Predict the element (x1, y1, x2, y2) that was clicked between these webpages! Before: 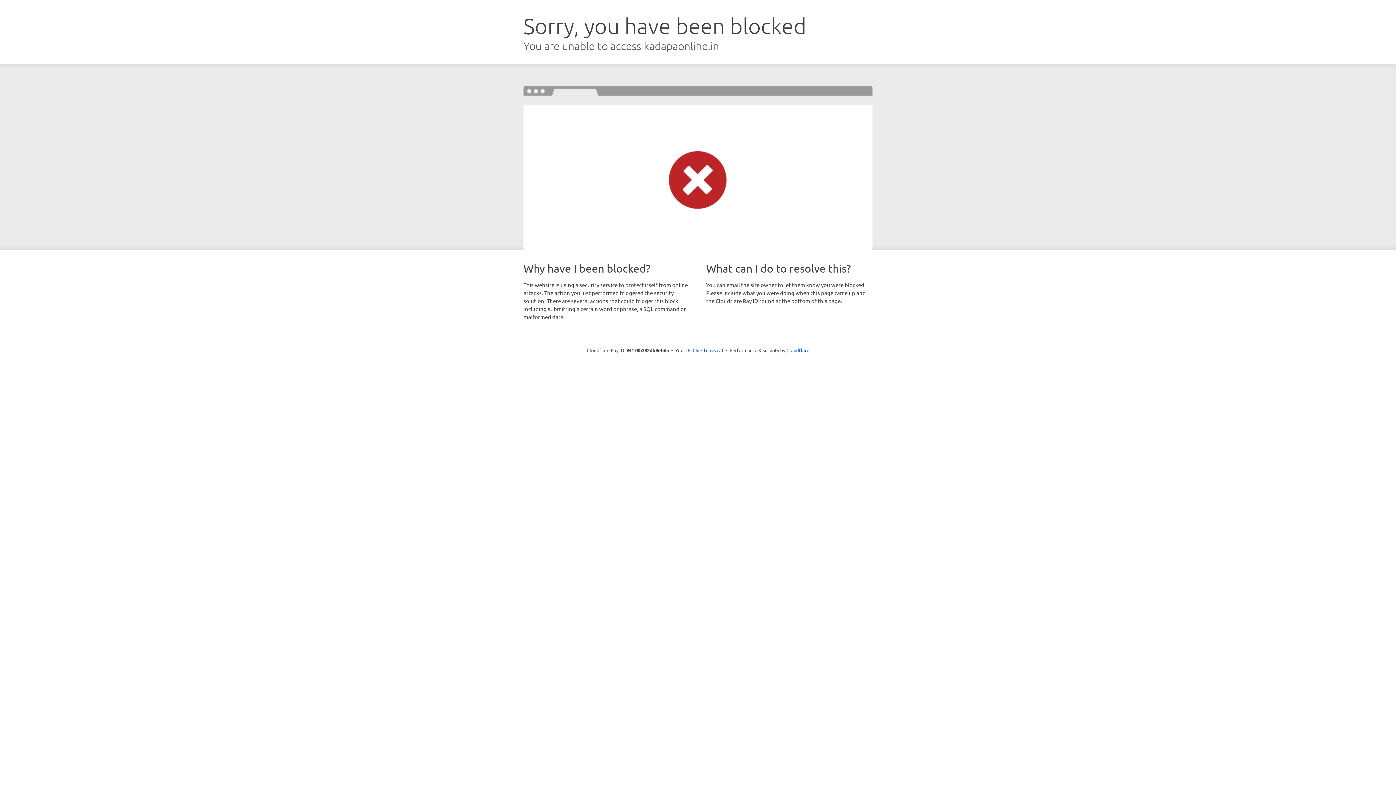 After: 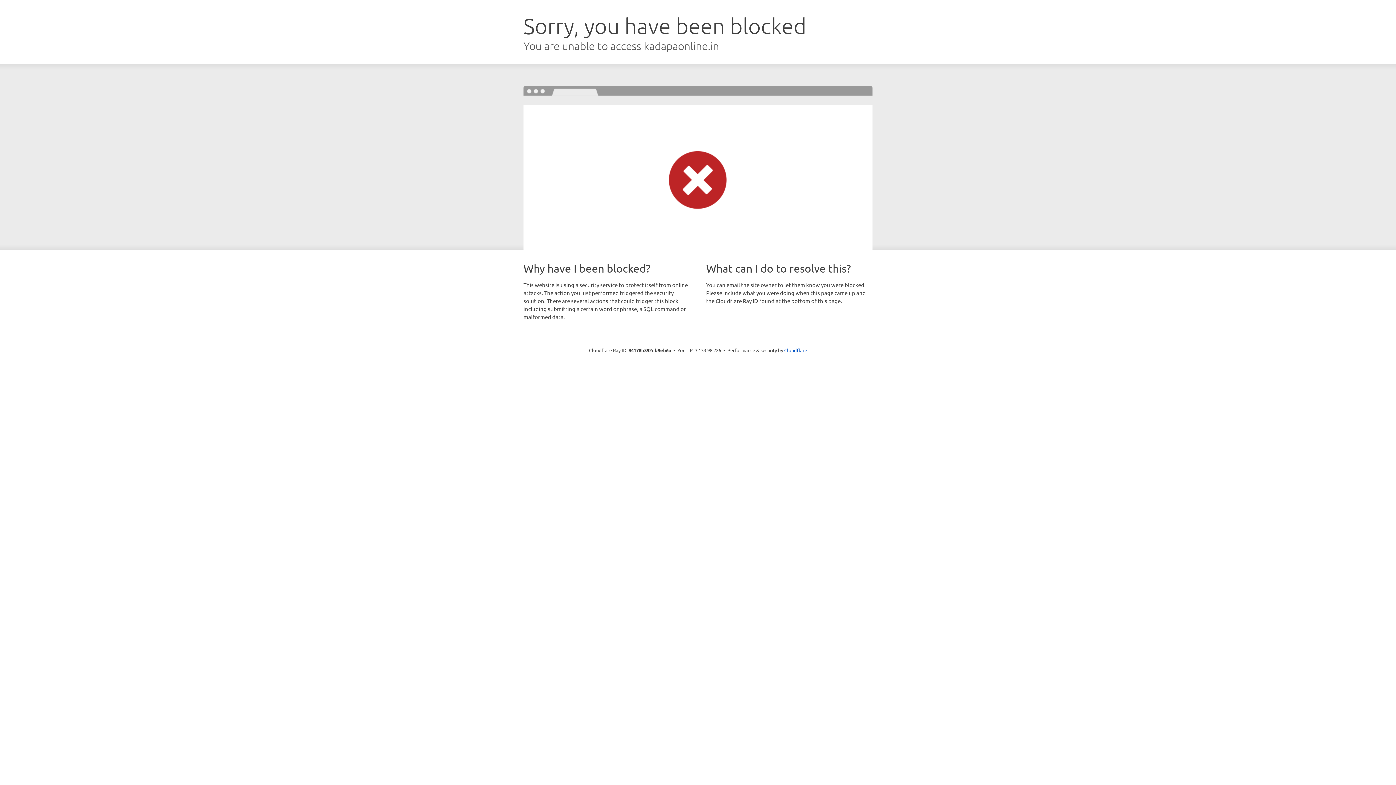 Action: bbox: (692, 346, 723, 353) label: Click to reveal